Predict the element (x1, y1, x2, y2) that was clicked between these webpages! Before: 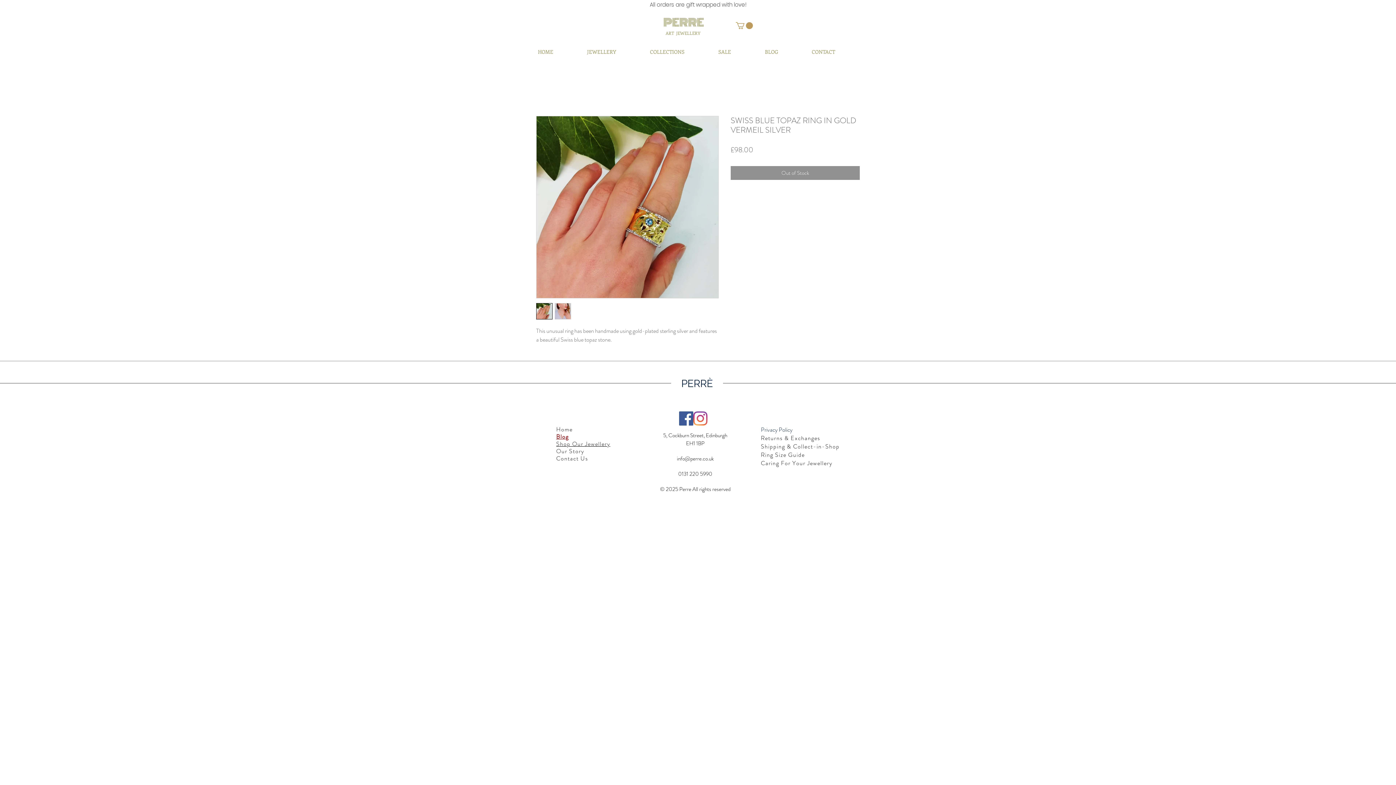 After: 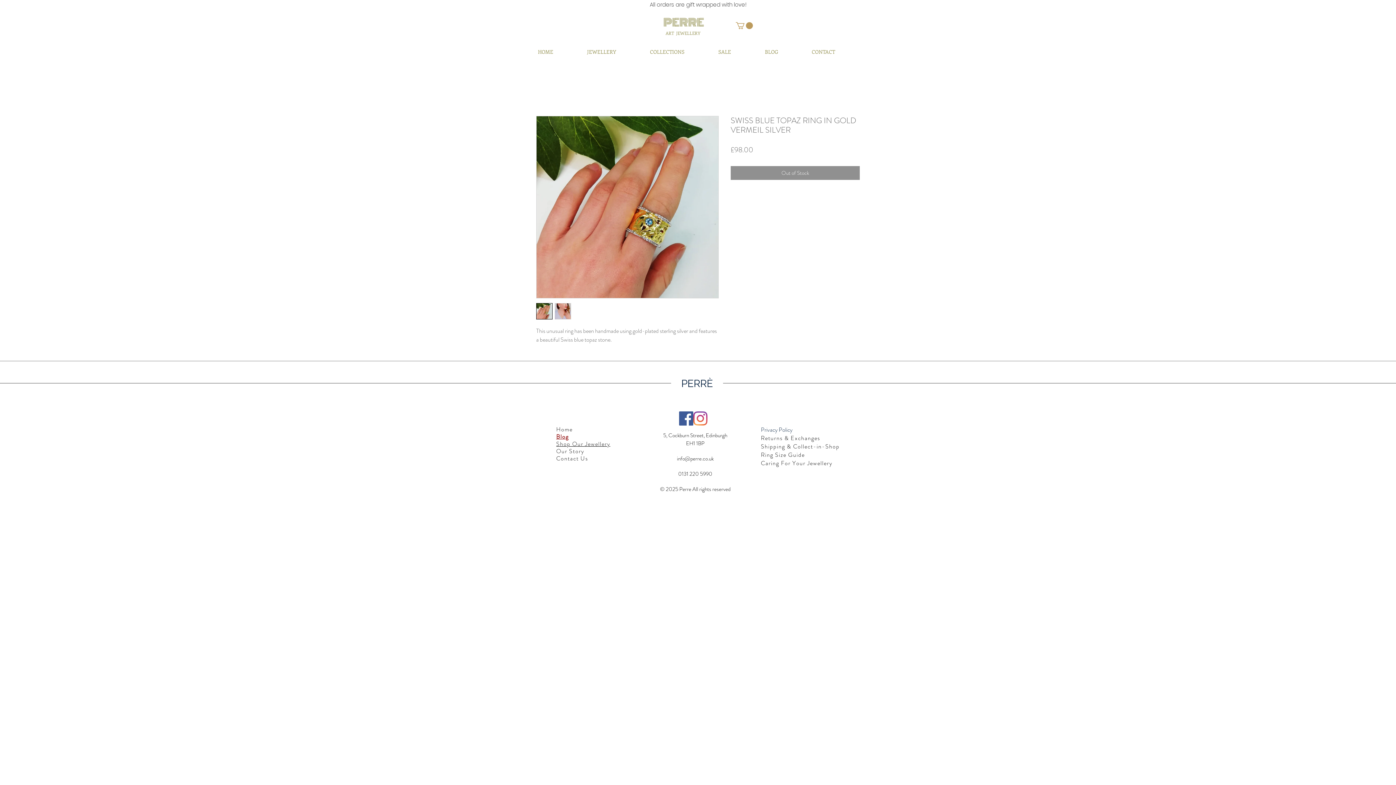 Action: bbox: (693, 411, 707, 425) label: Instagram